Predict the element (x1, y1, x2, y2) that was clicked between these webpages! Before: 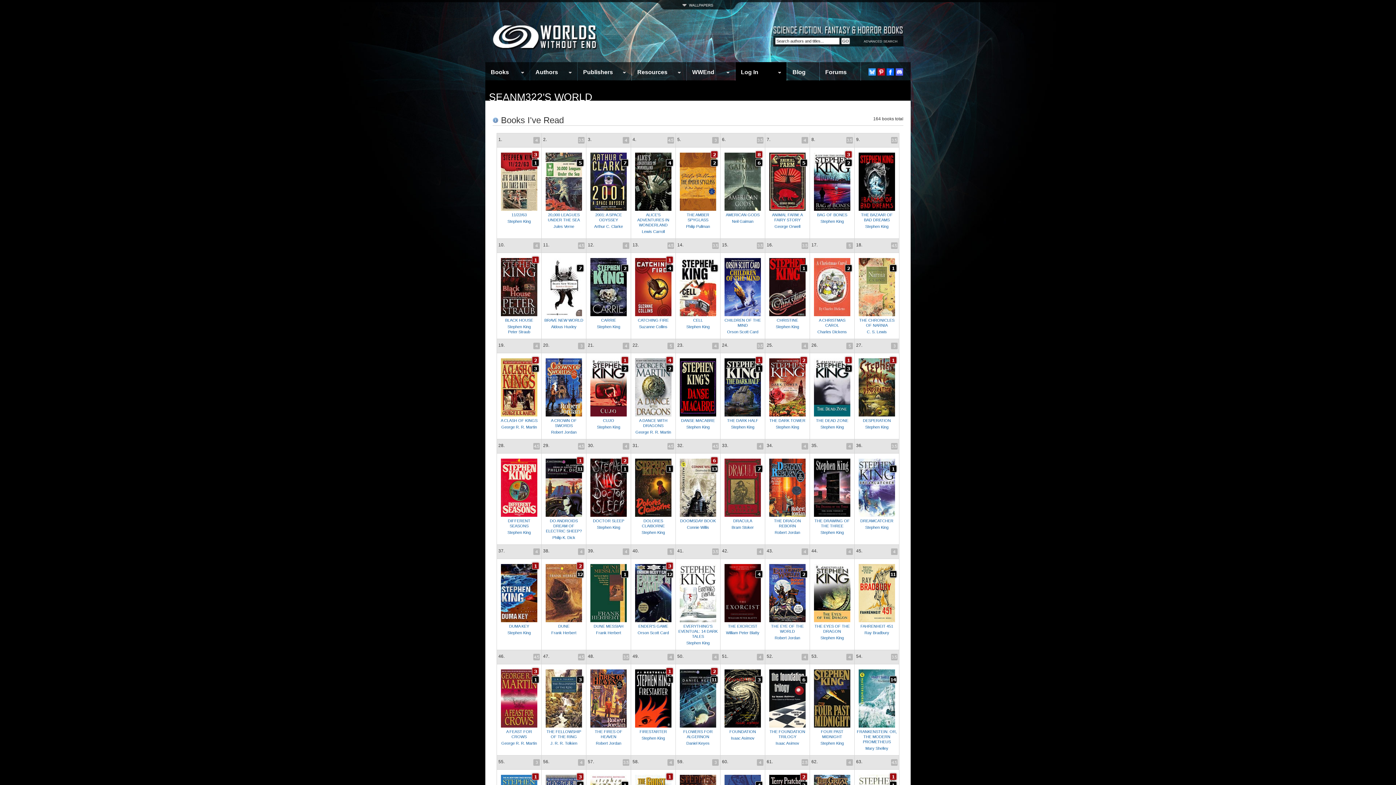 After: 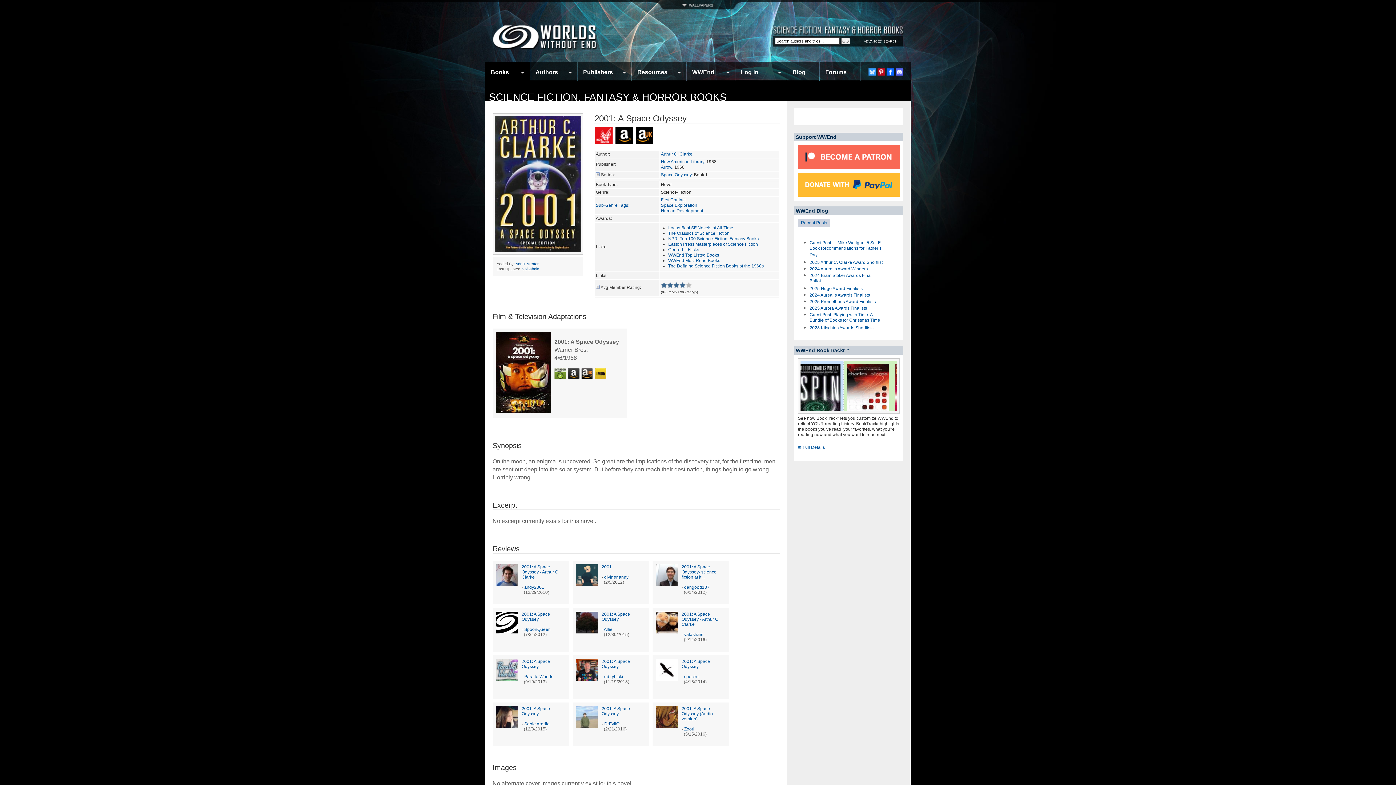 Action: bbox: (590, 205, 626, 212)